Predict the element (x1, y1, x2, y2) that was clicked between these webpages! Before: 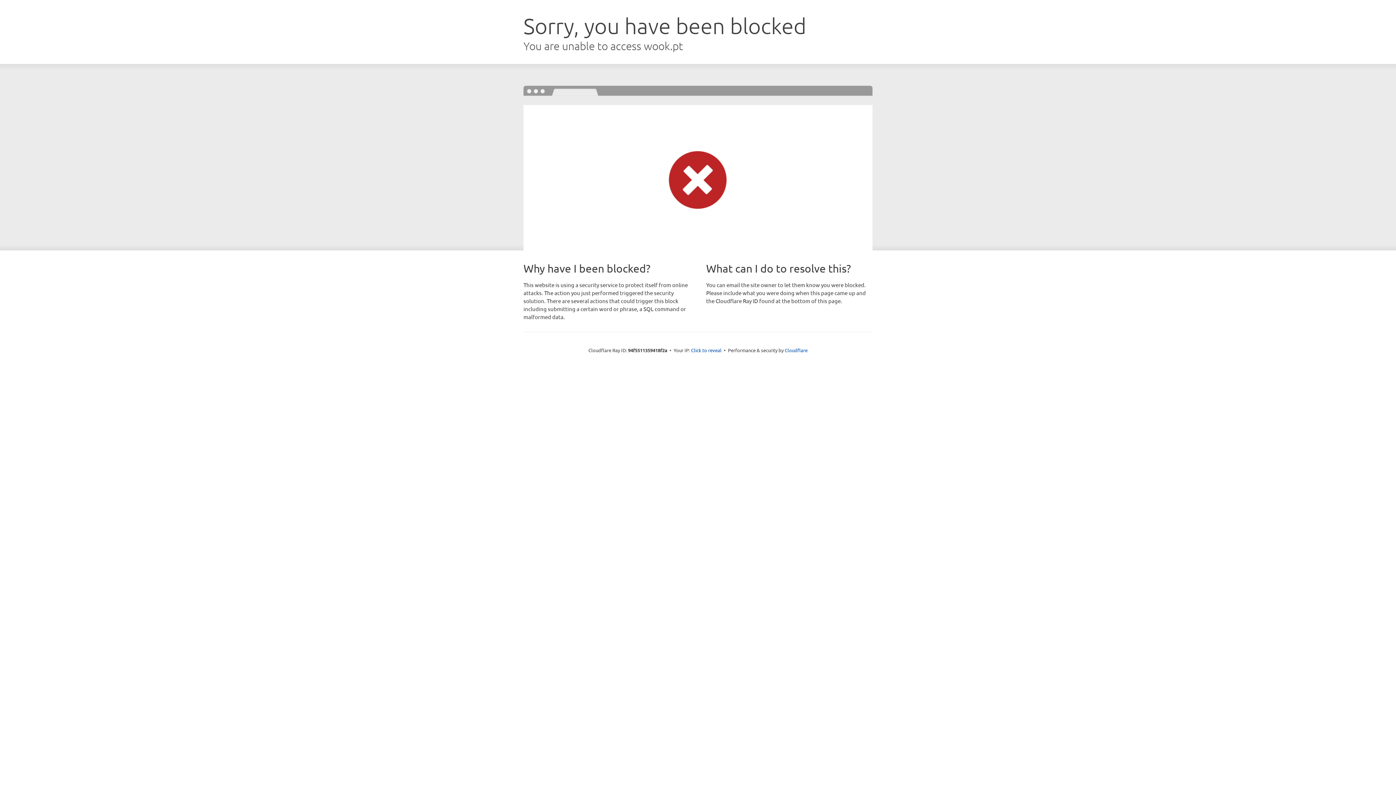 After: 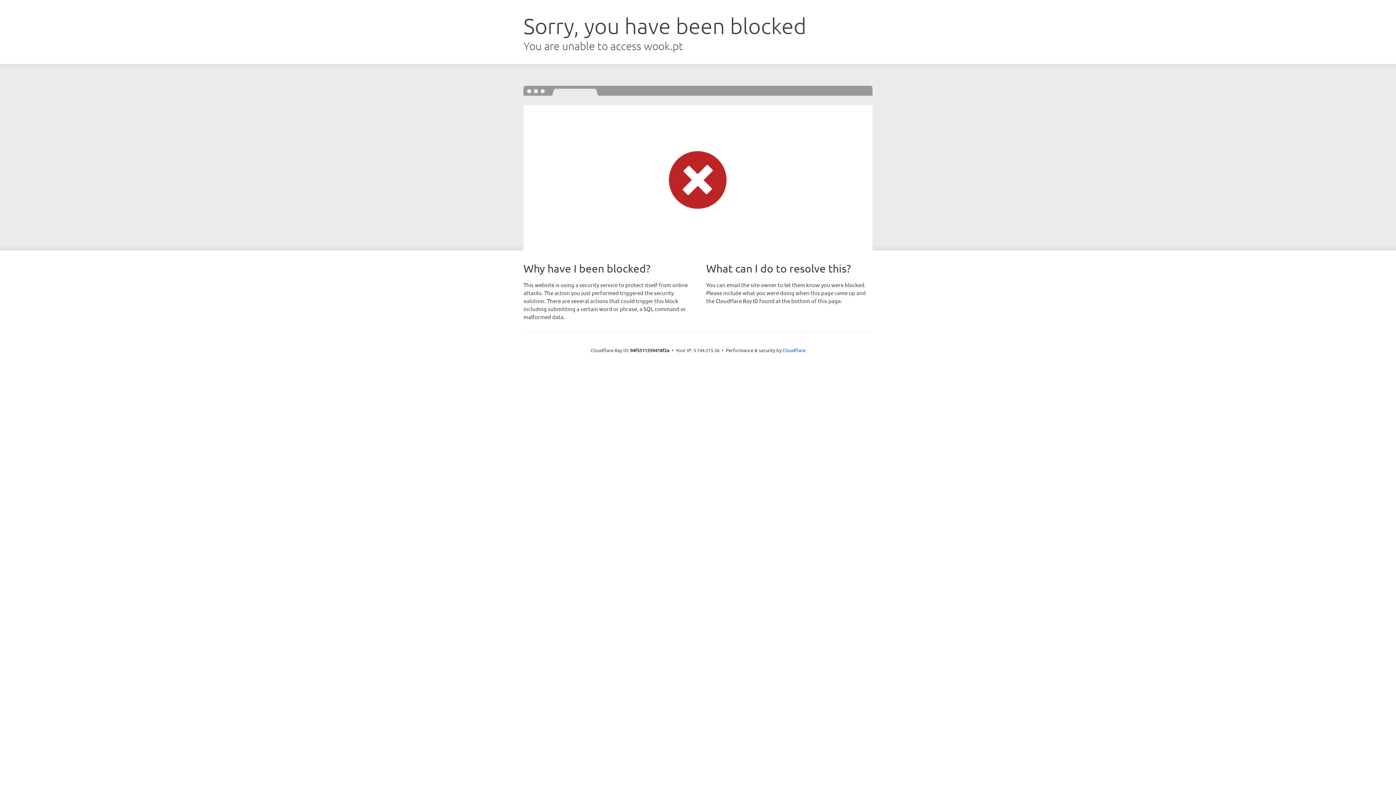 Action: bbox: (691, 346, 721, 353) label: Click to reveal